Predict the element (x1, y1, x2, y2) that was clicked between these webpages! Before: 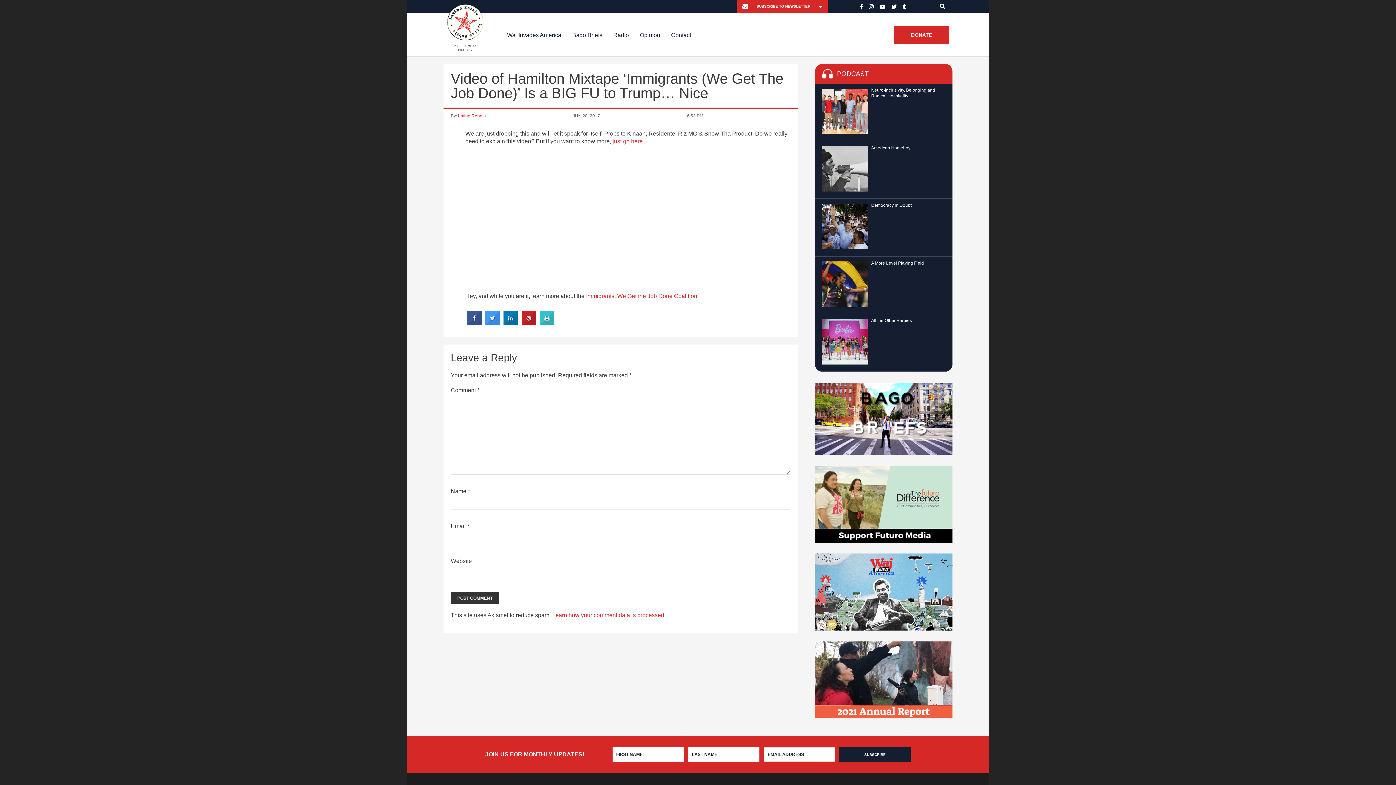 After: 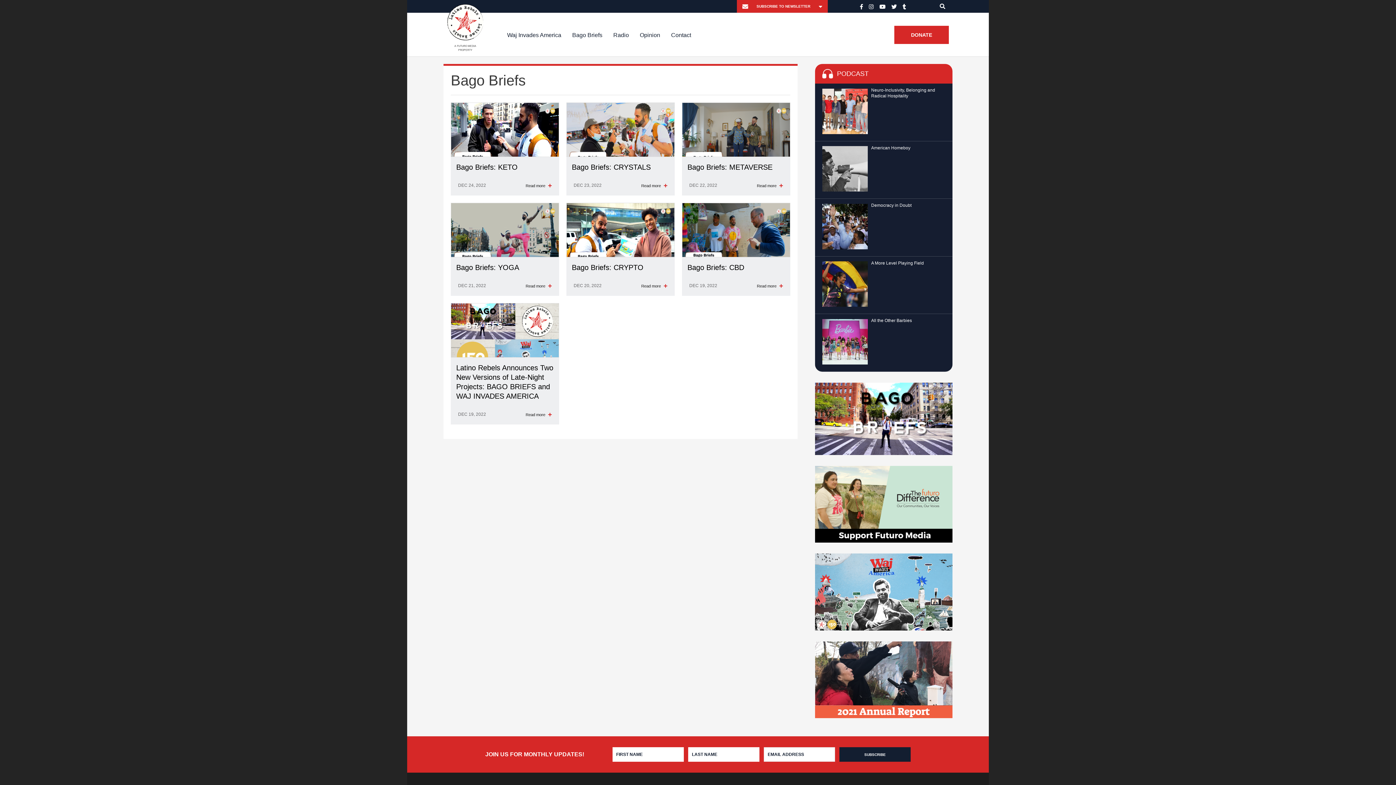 Action: bbox: (566, 13, 608, 56) label: Bago Briefs